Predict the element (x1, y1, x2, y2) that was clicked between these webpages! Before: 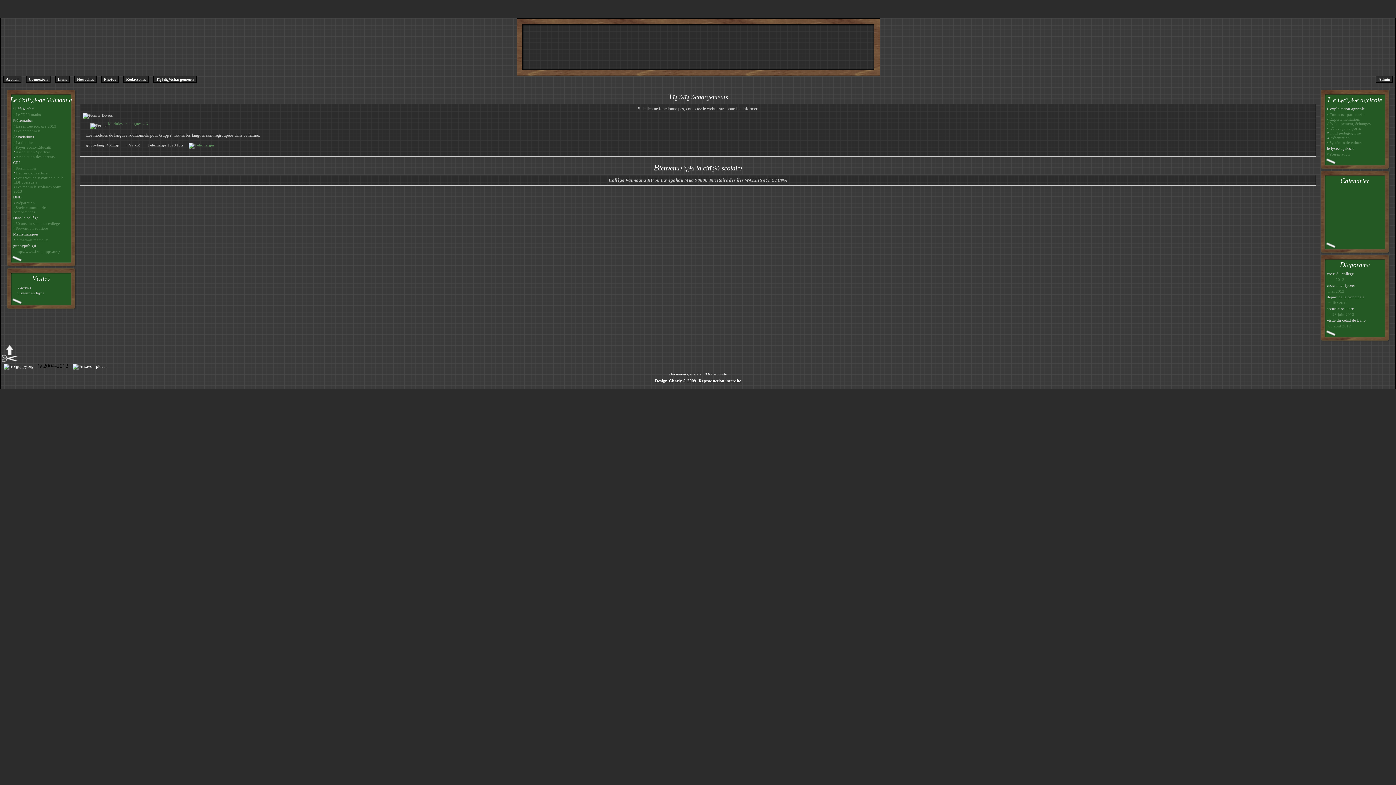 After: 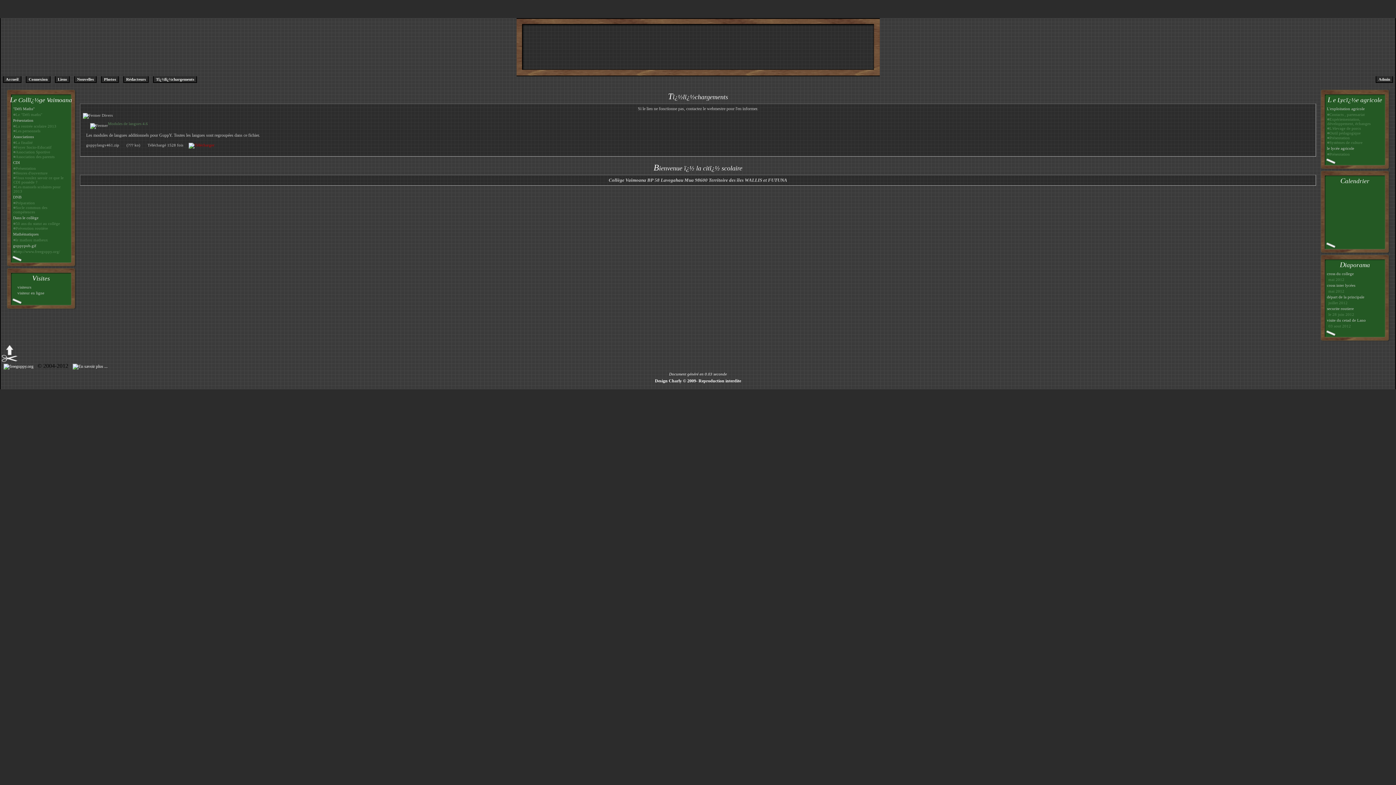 Action: bbox: (188, 142, 214, 147)